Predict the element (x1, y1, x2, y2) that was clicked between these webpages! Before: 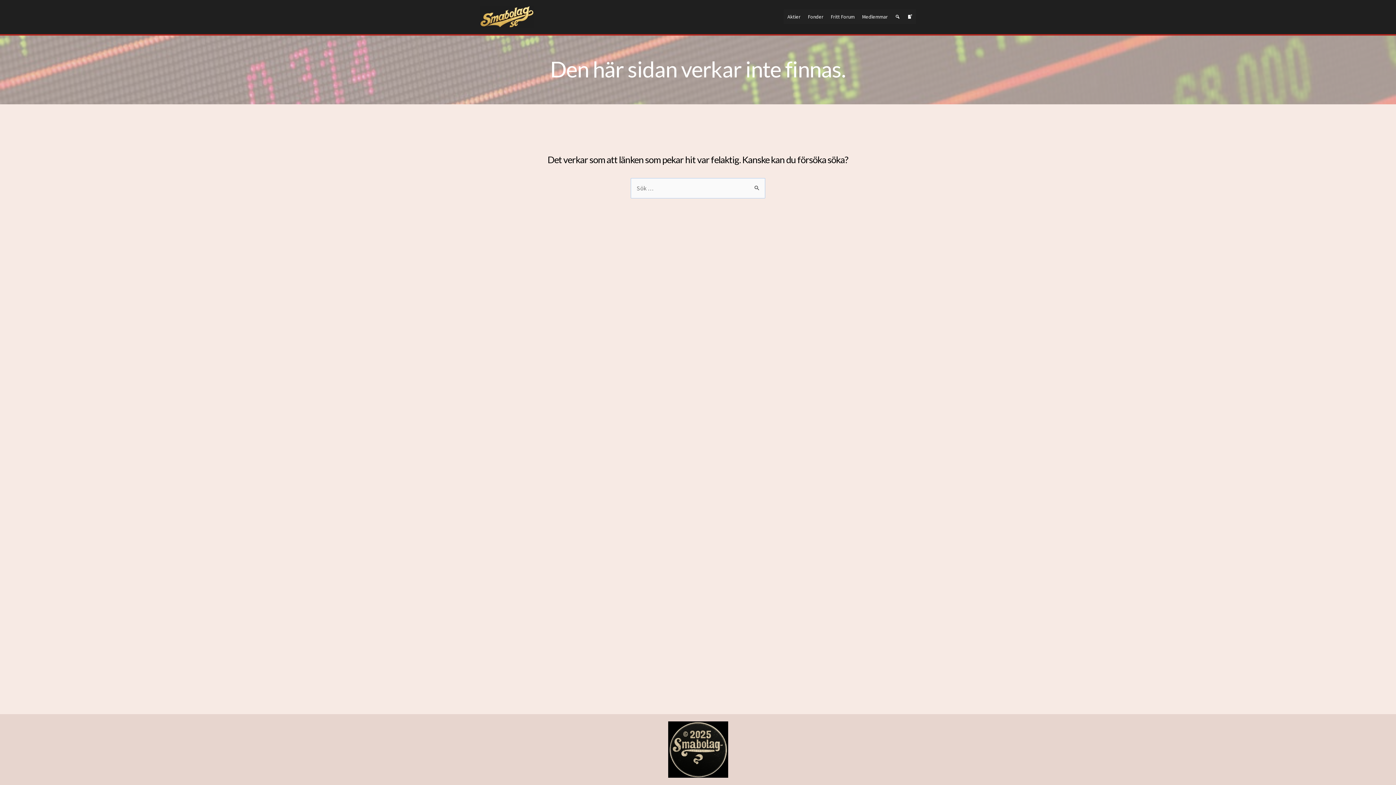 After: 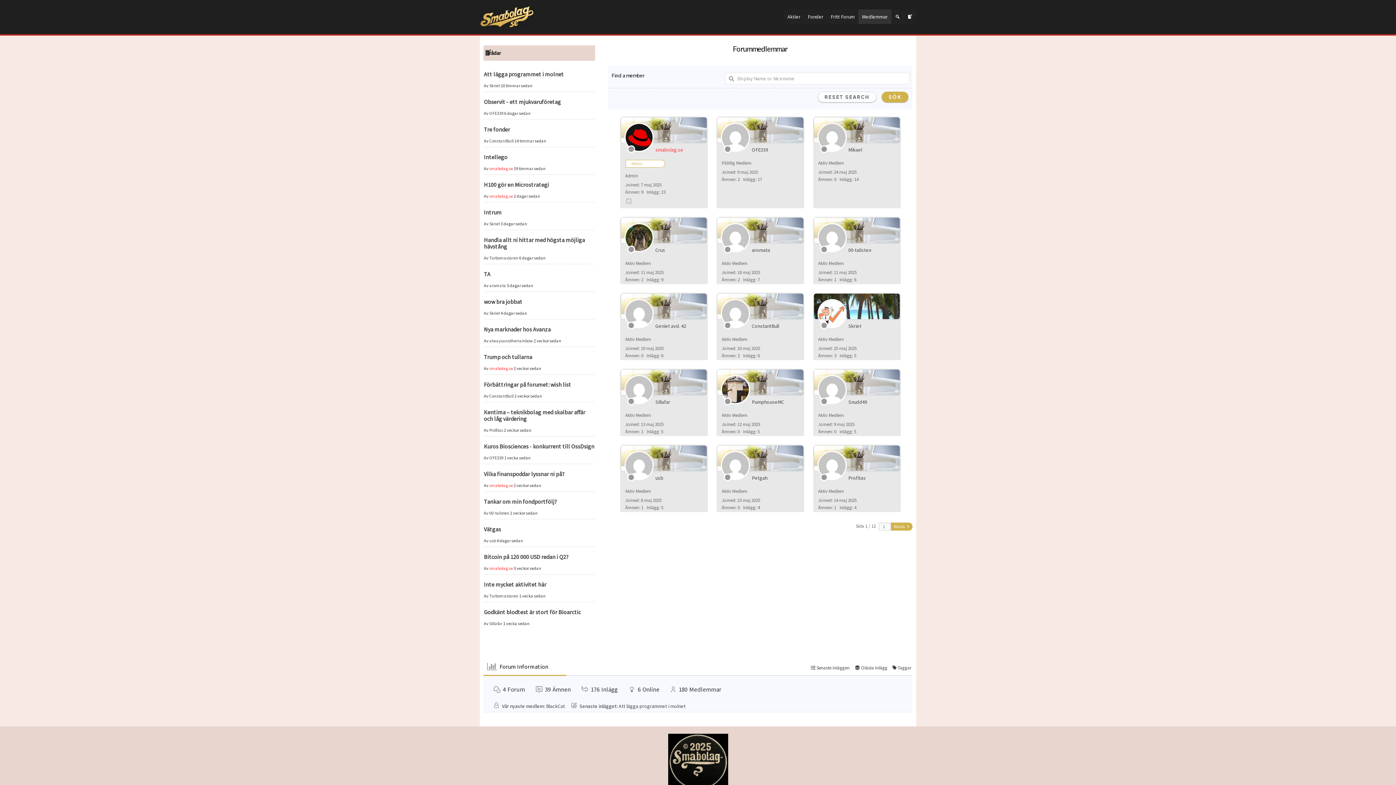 Action: bbox: (858, 9, 891, 24) label: Medlemmar